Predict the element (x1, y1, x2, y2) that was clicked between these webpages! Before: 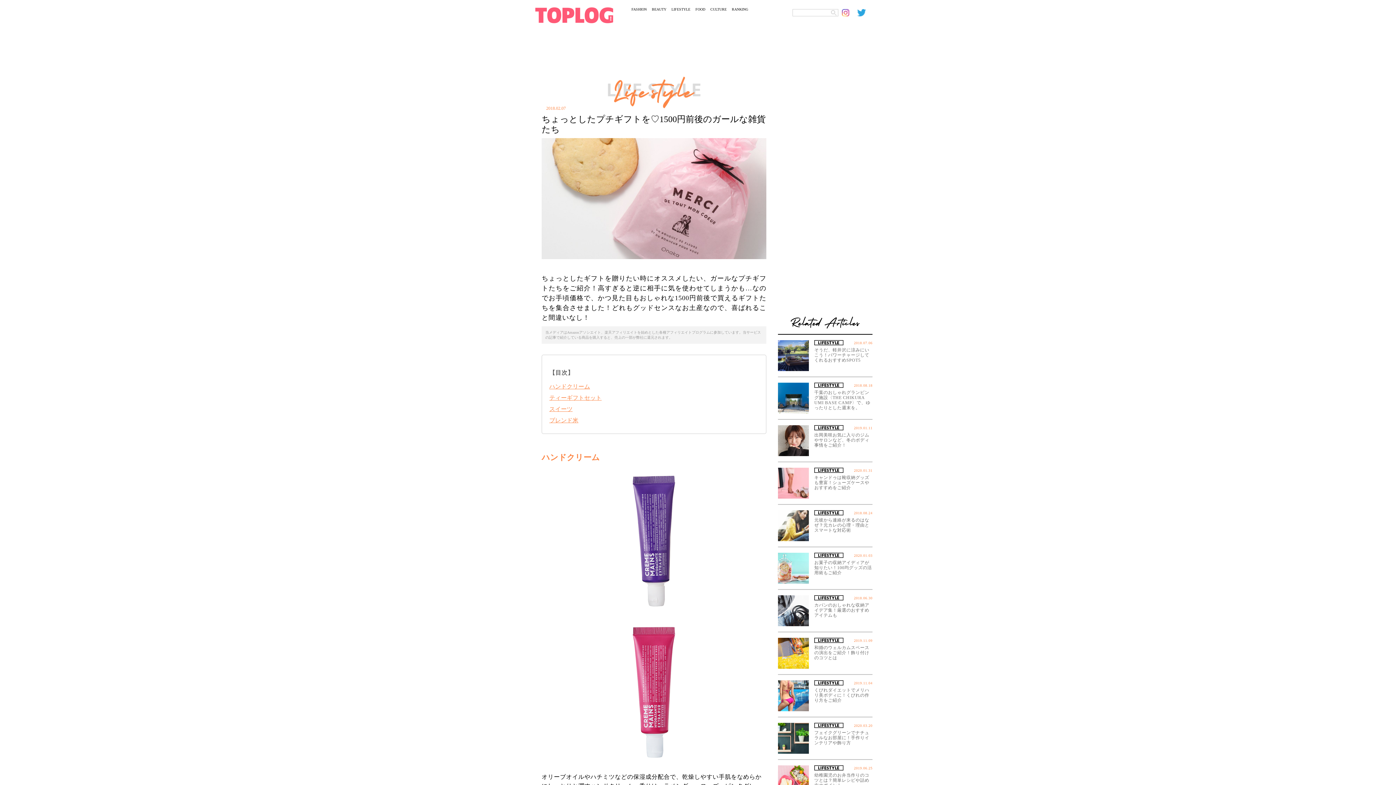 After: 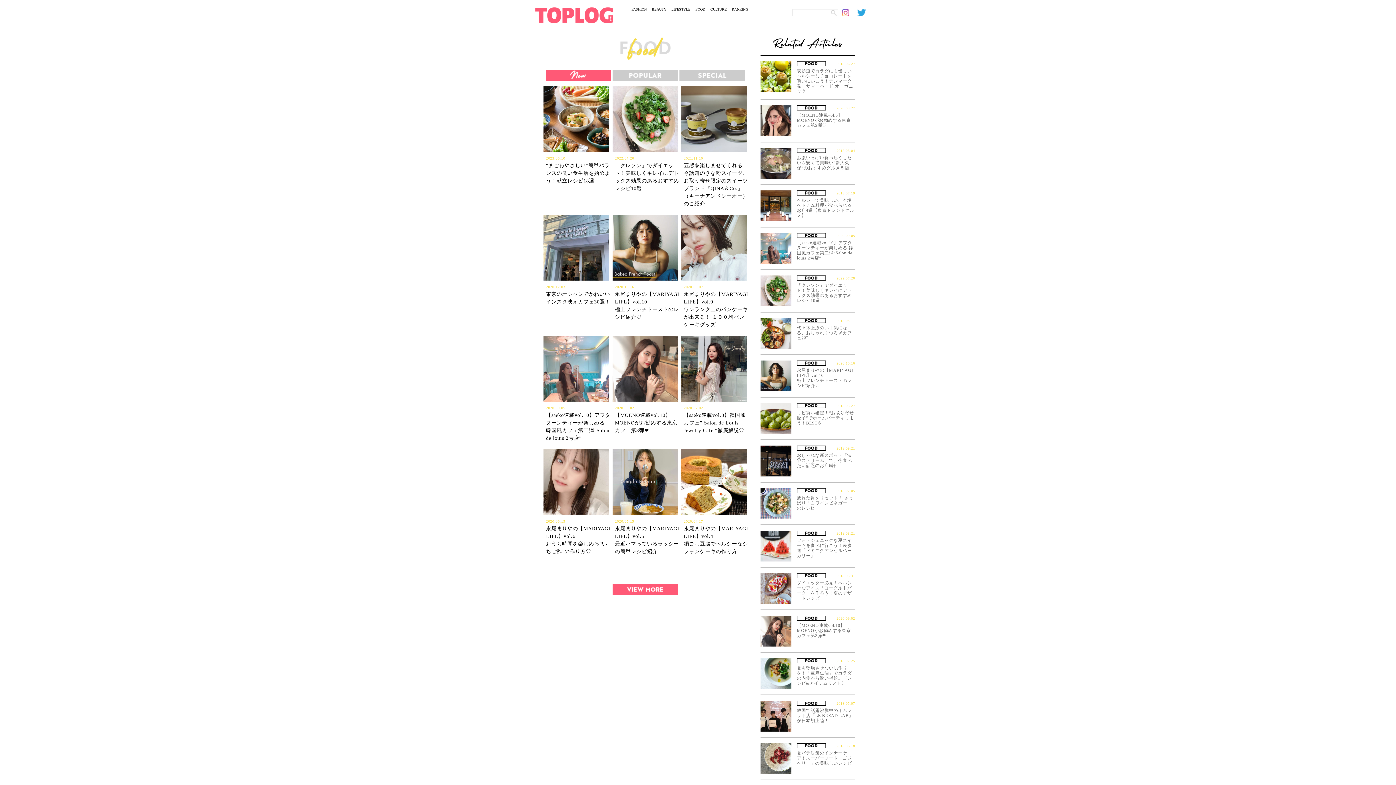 Action: label: FOOD bbox: (695, 7, 705, 11)